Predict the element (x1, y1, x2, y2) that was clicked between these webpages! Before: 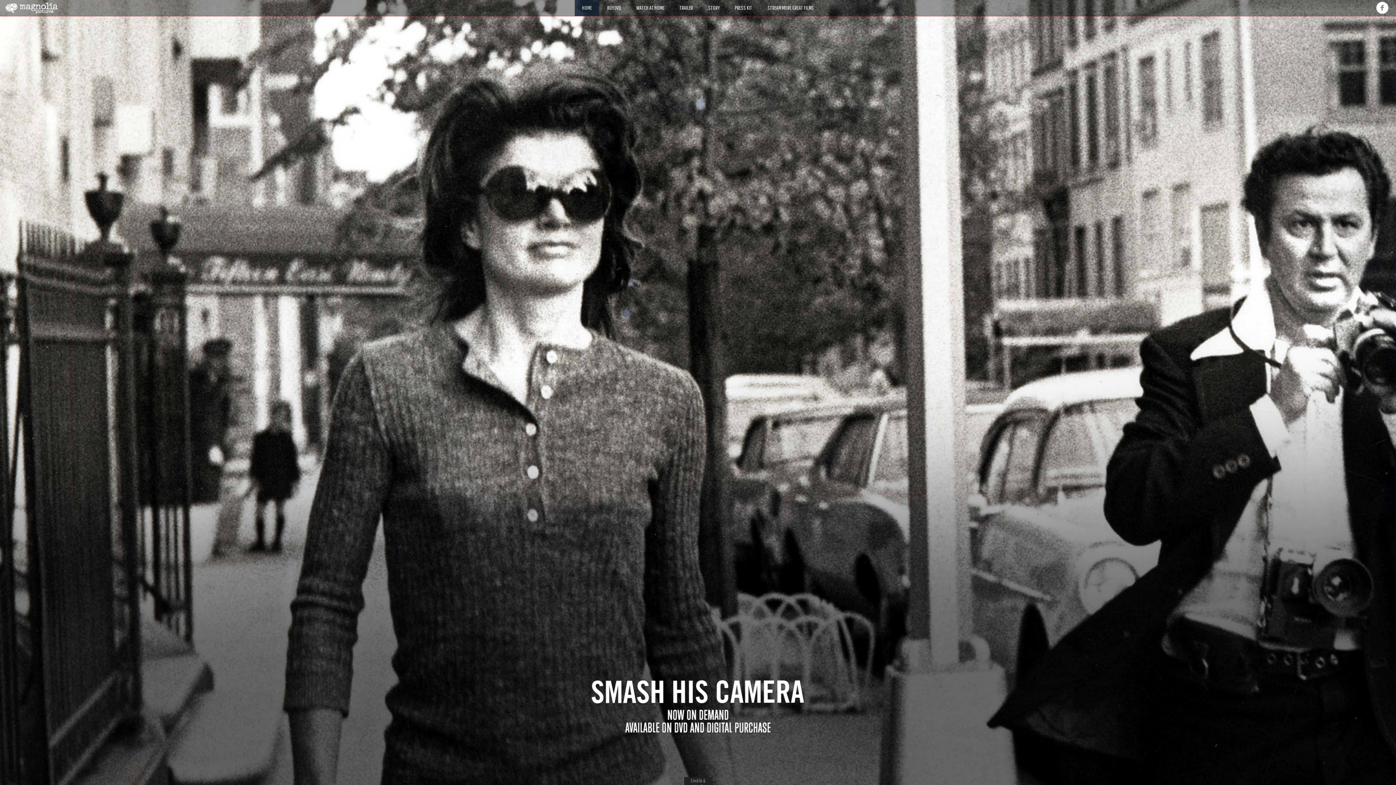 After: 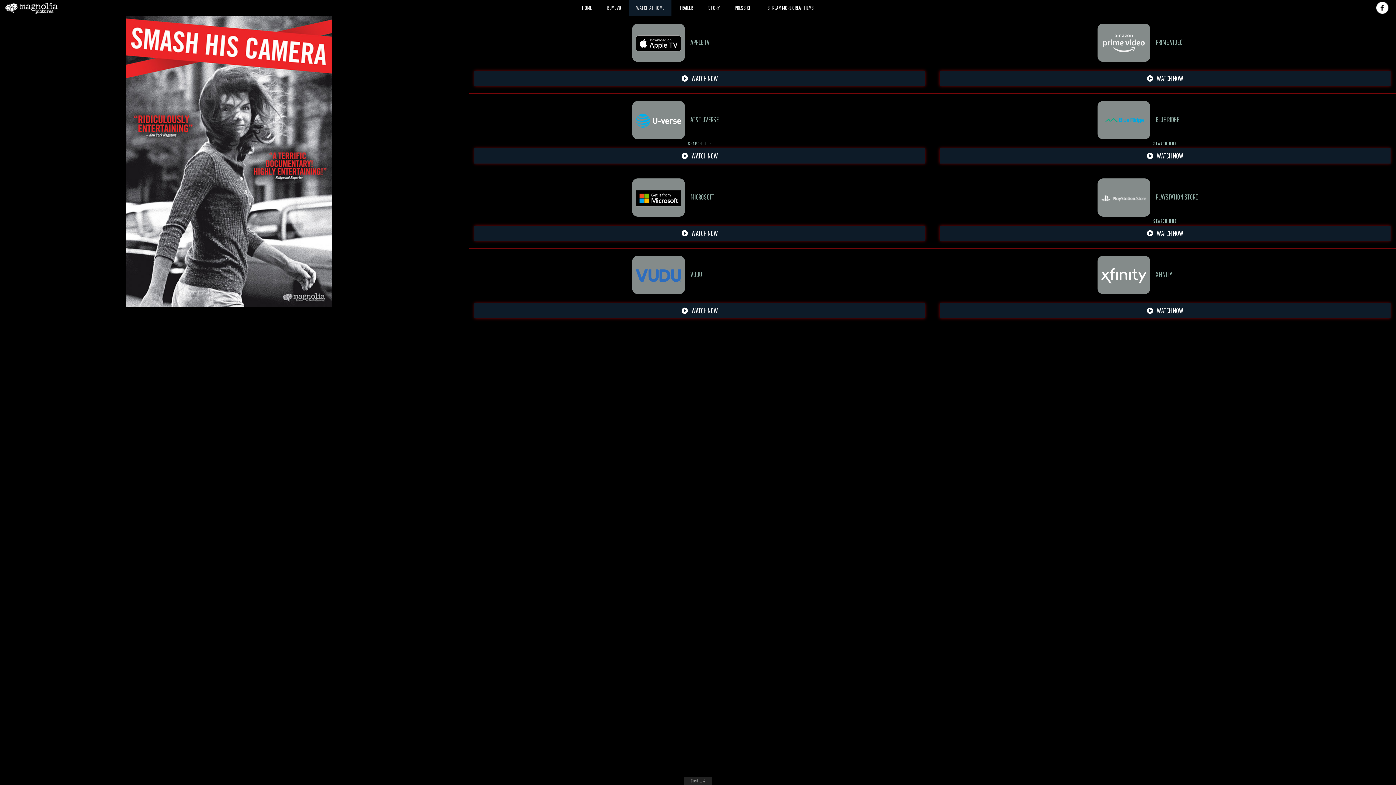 Action: bbox: (3, 664, 1392, 749)